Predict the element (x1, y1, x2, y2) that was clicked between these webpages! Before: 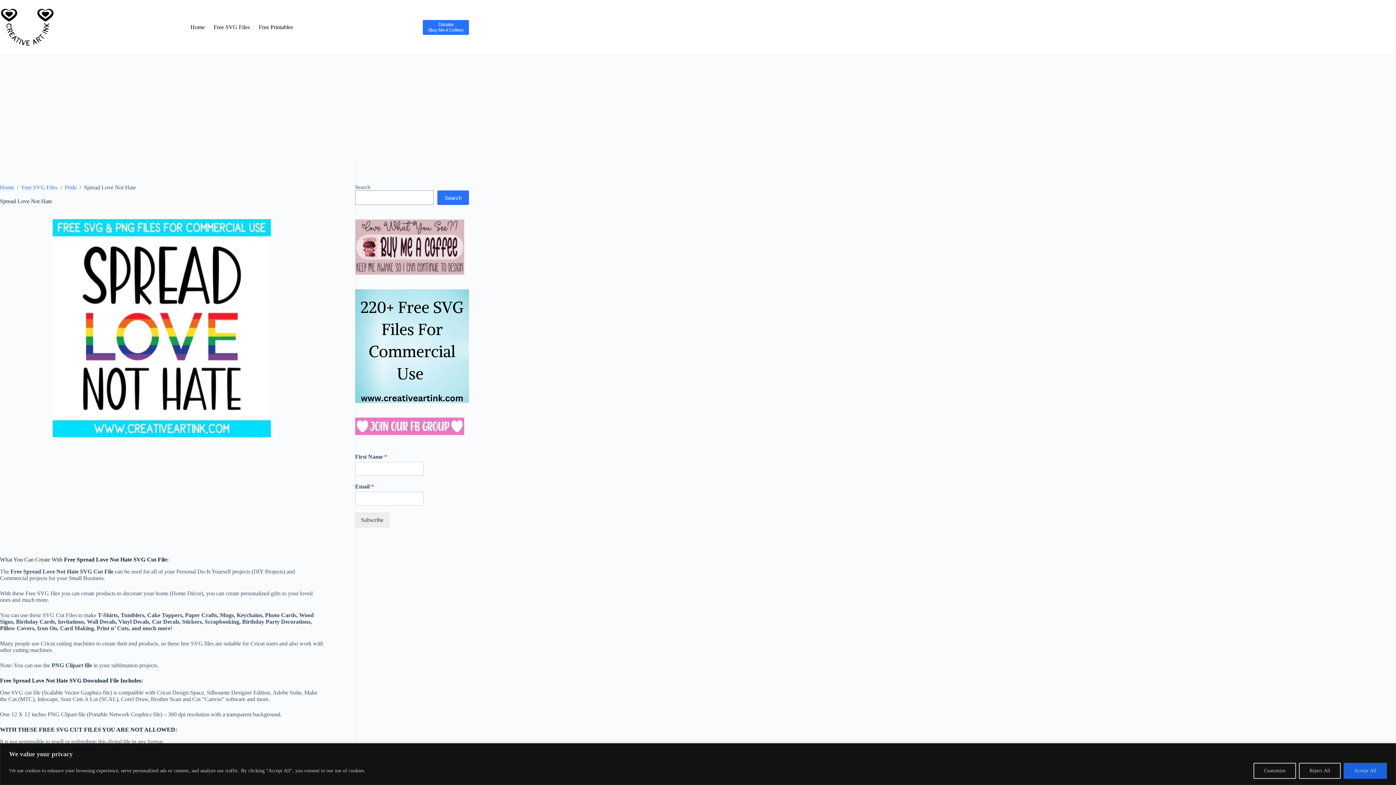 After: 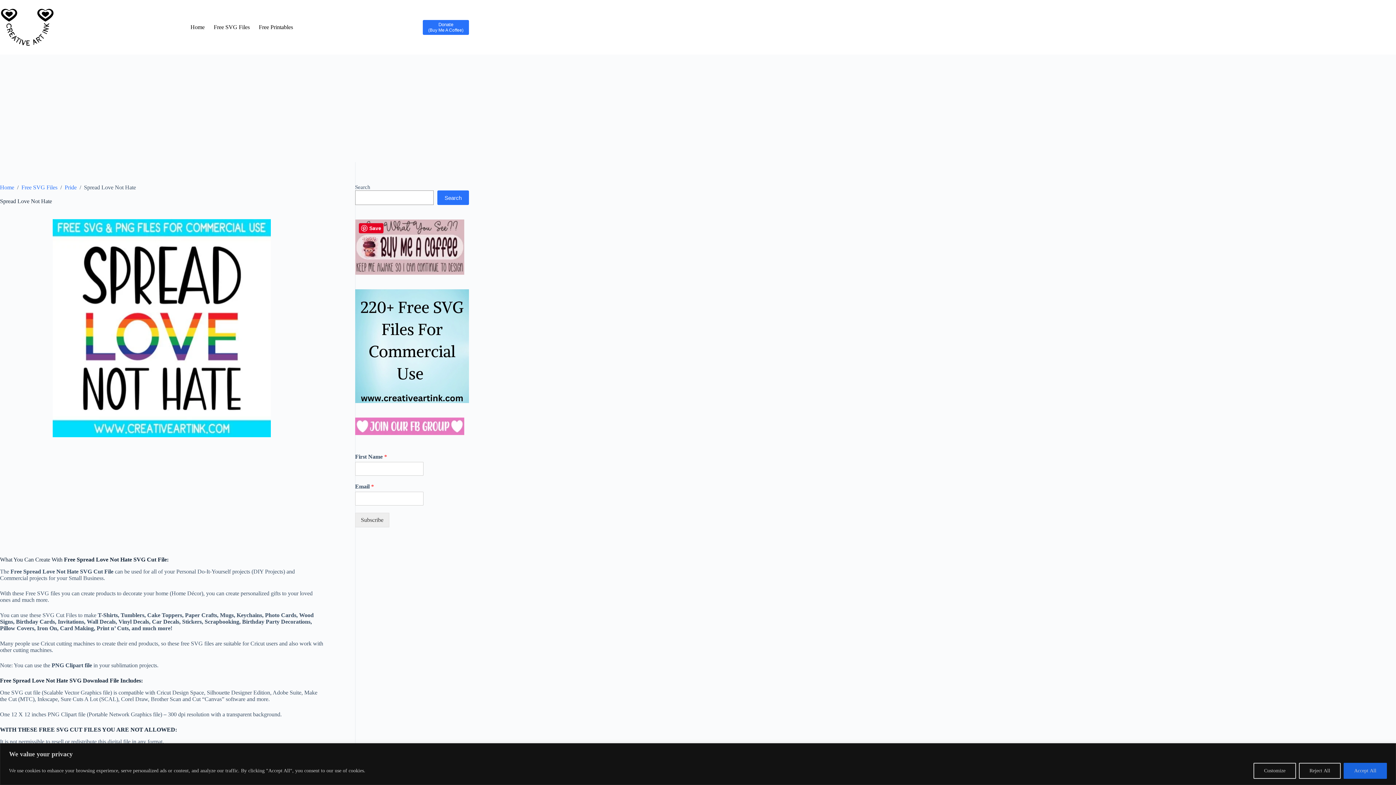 Action: bbox: (355, 219, 464, 274)